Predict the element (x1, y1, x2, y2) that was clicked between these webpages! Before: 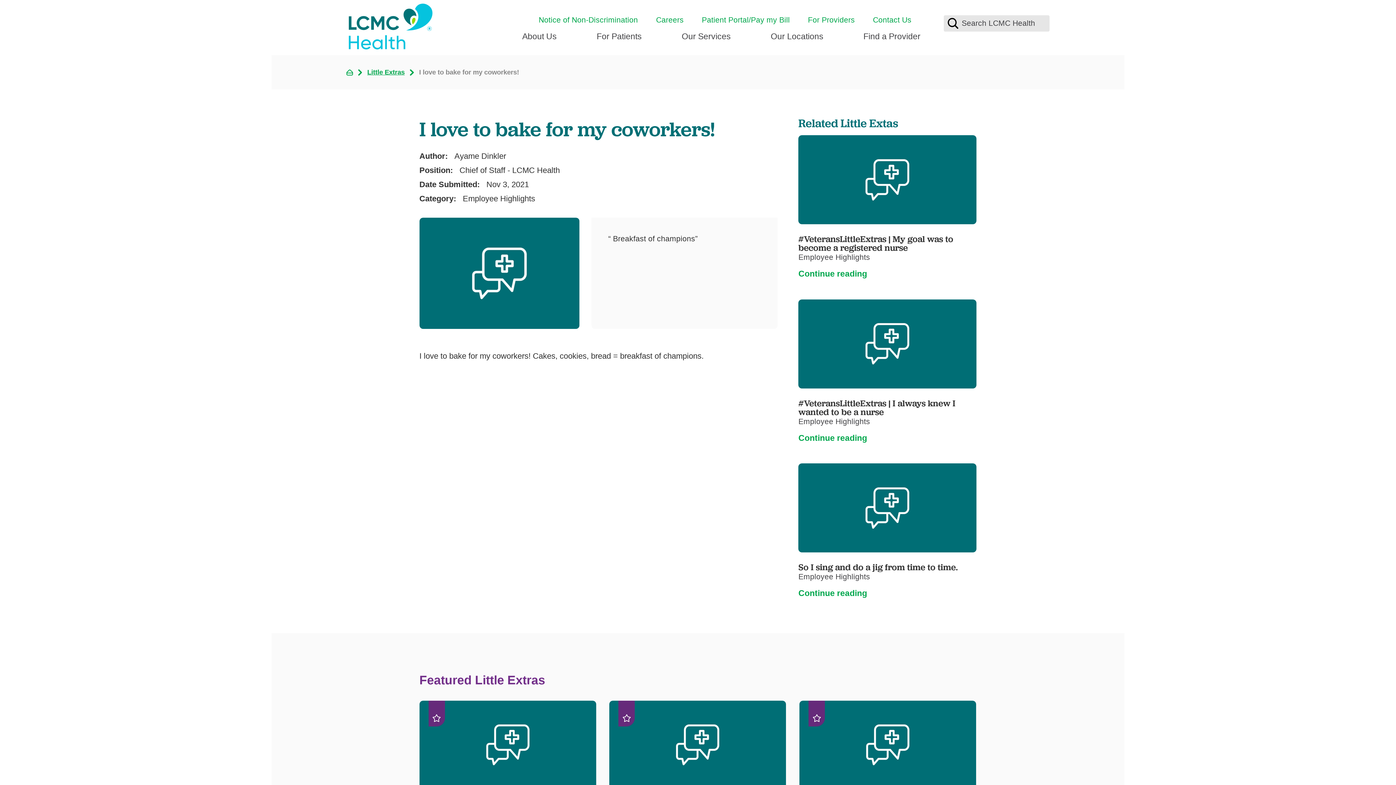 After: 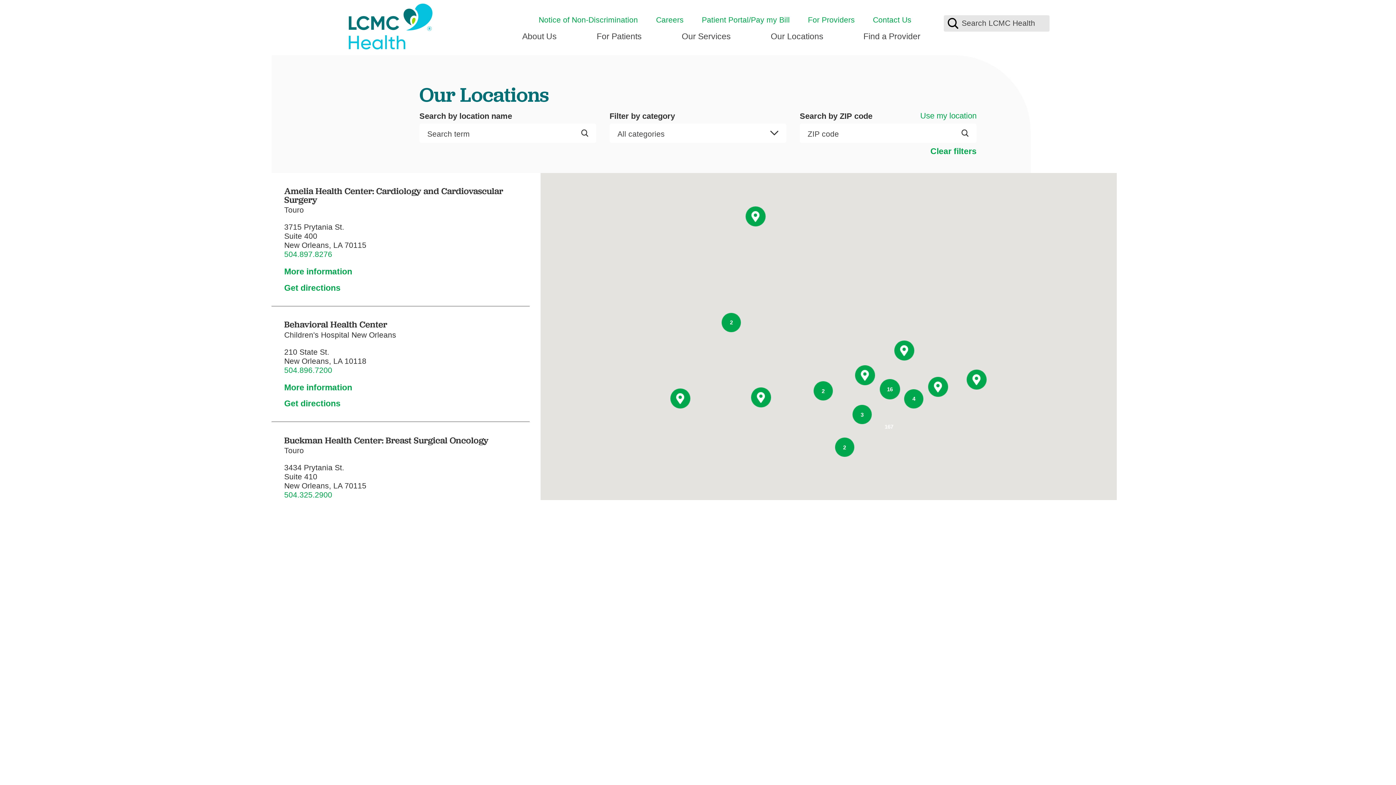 Action: bbox: (770, 24, 823, 55) label: Our Locations